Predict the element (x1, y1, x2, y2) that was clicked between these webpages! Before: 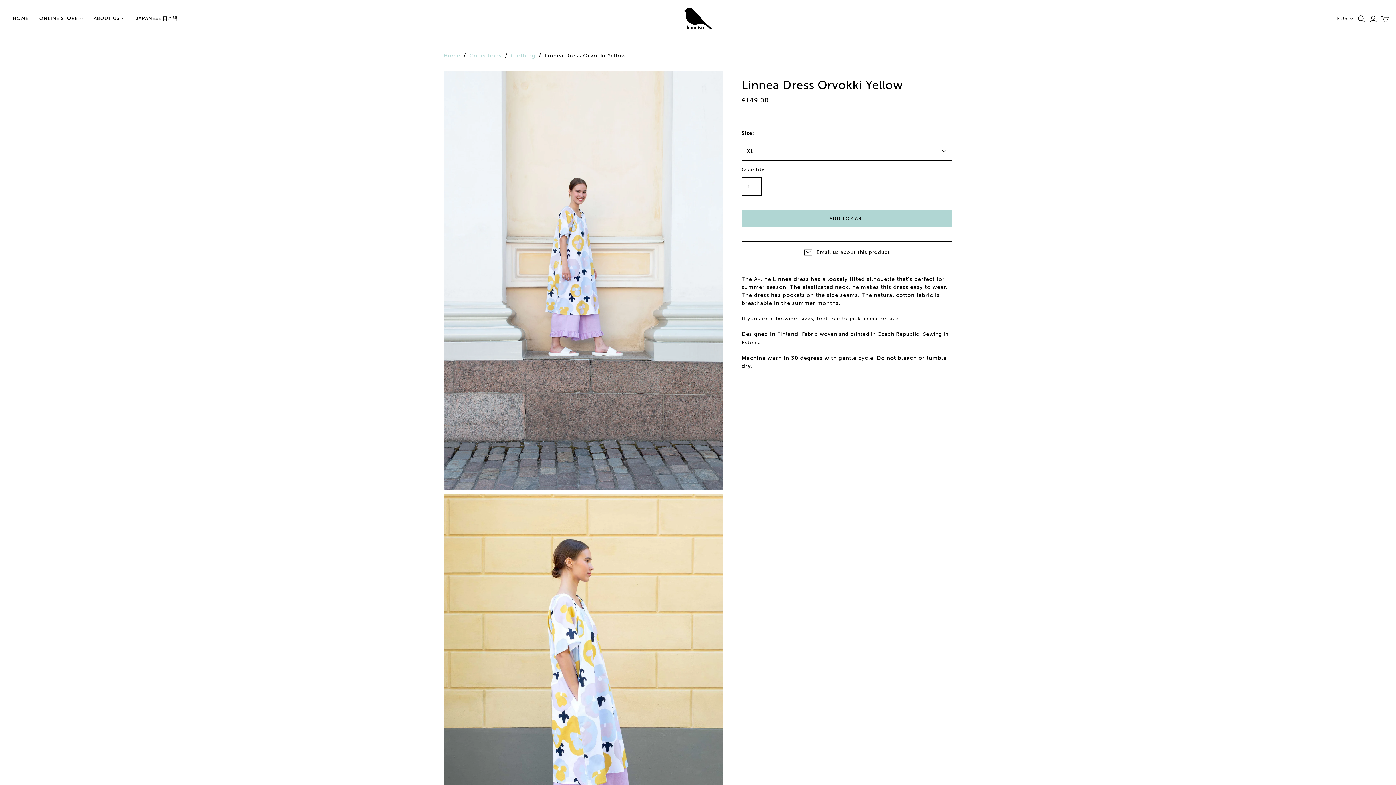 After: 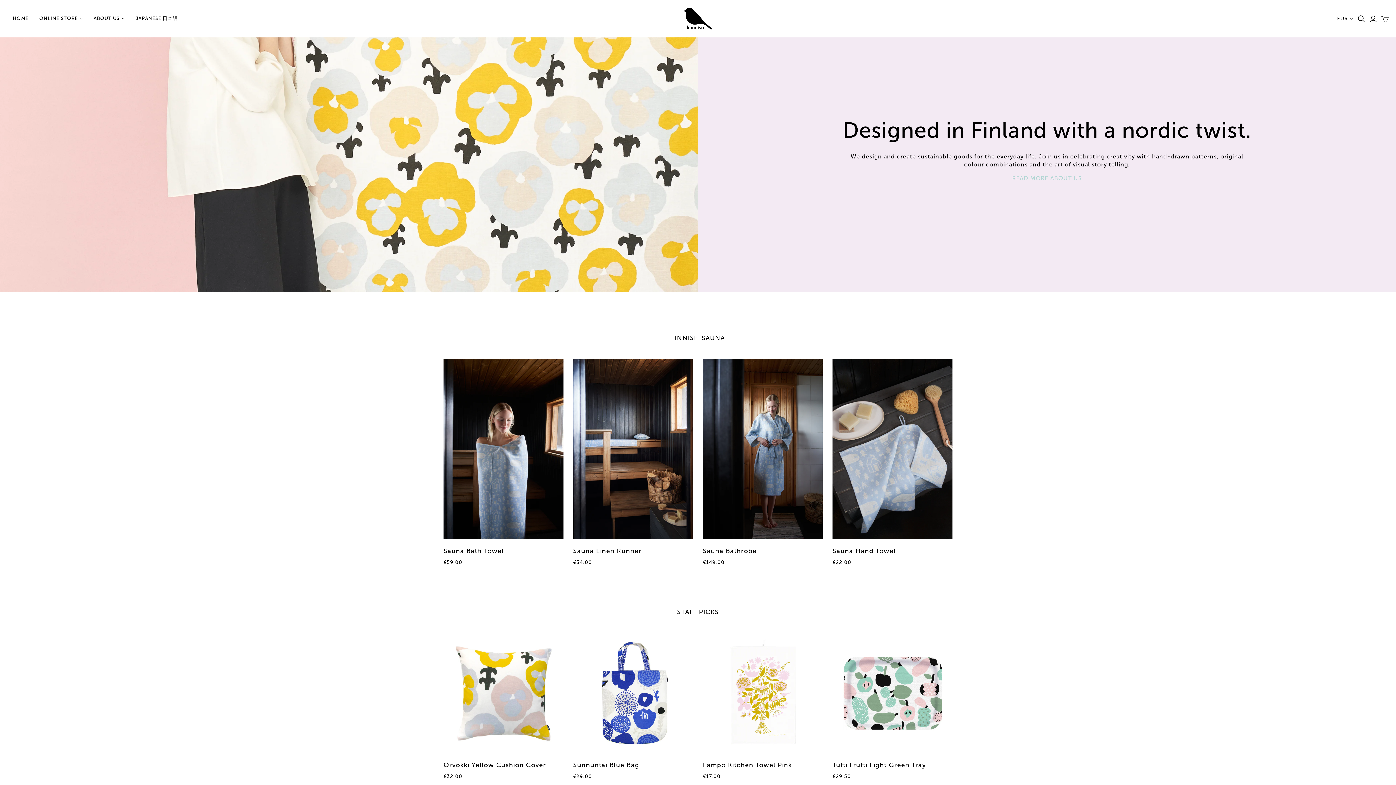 Action: bbox: (683, 7, 712, 30)